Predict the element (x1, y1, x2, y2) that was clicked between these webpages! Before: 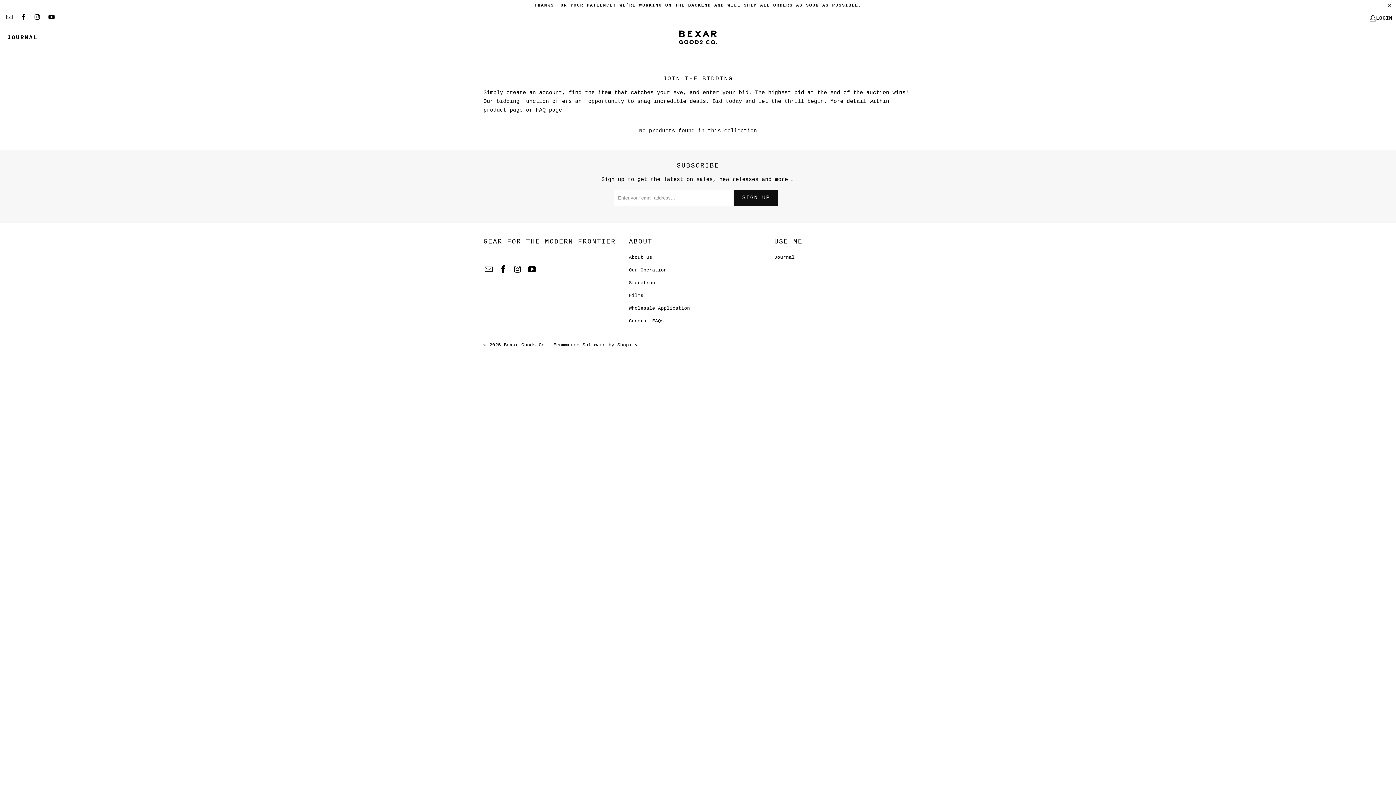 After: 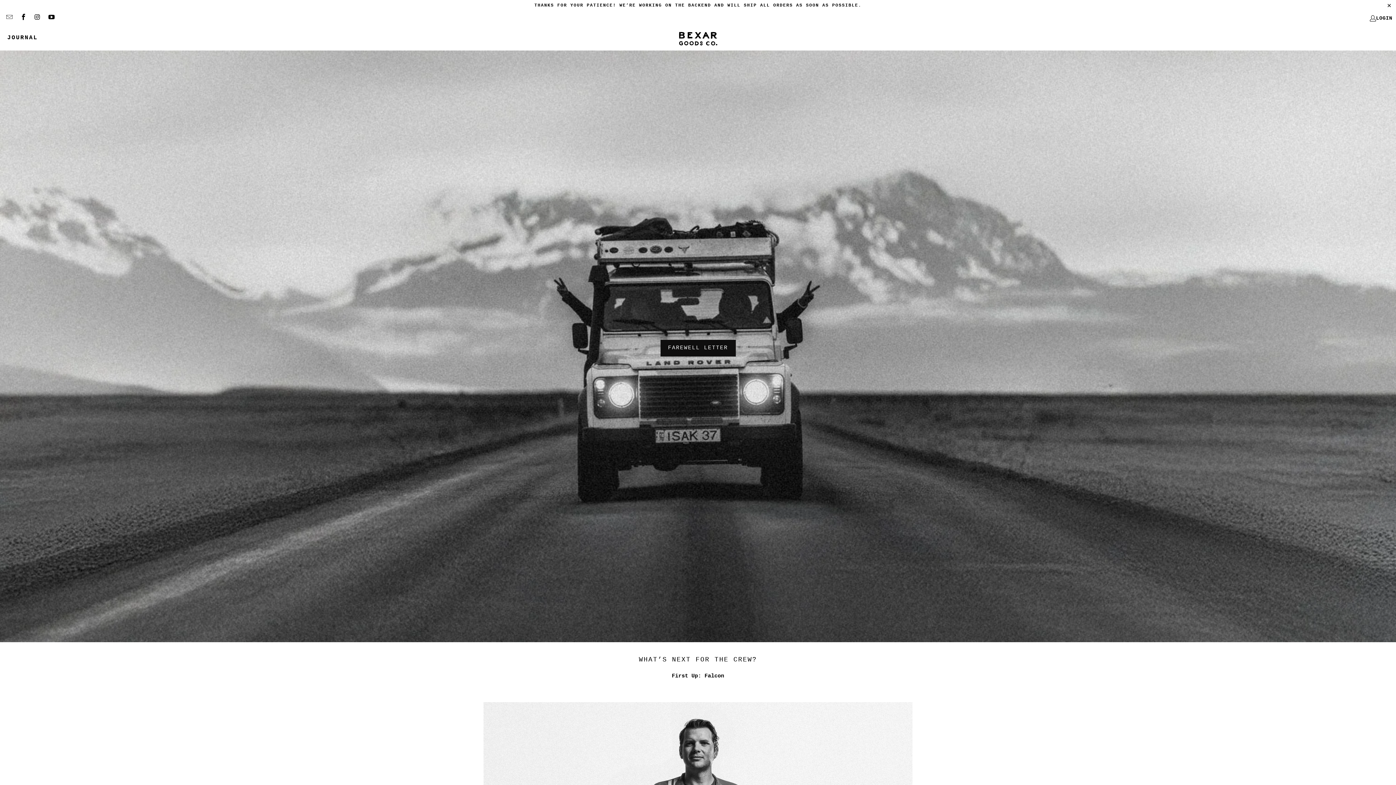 Action: bbox: (679, 30, 717, 45)